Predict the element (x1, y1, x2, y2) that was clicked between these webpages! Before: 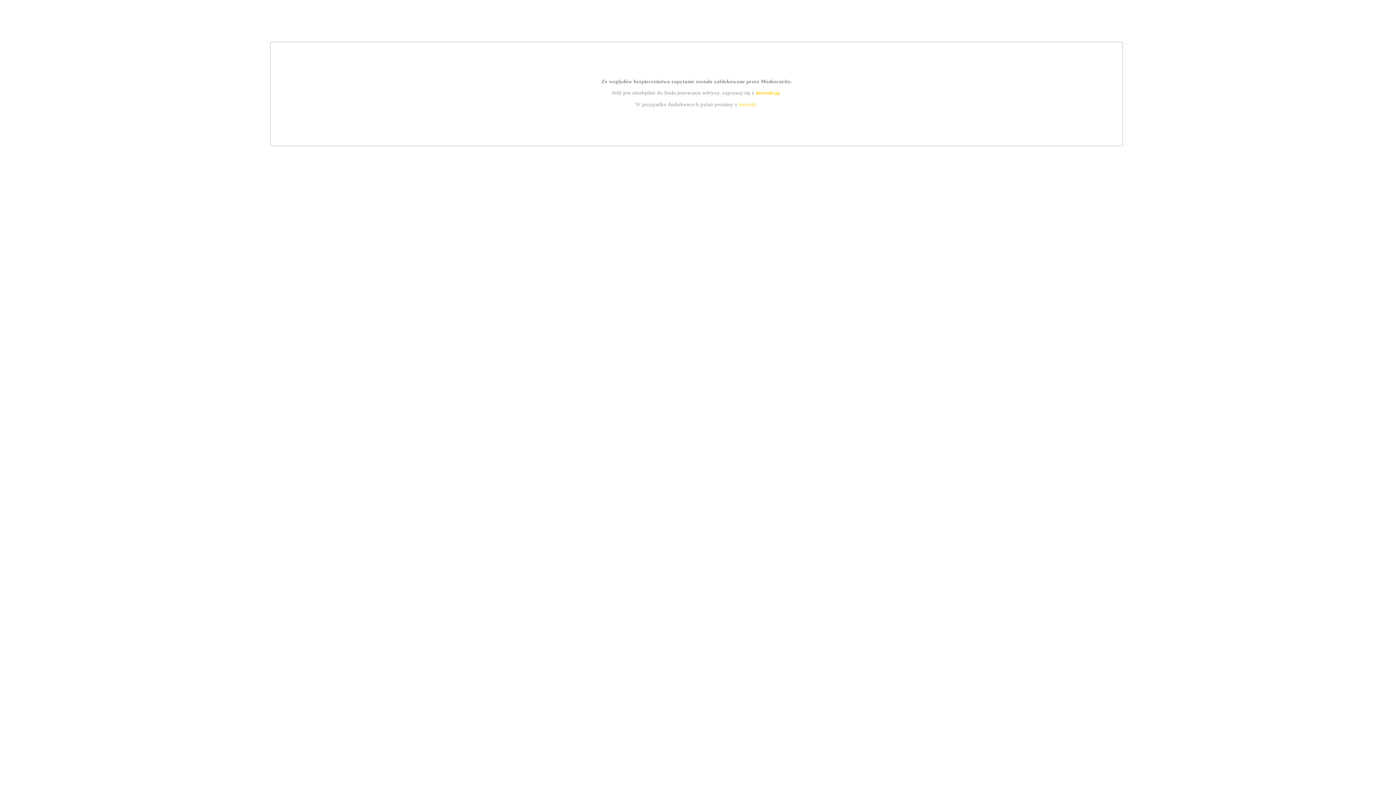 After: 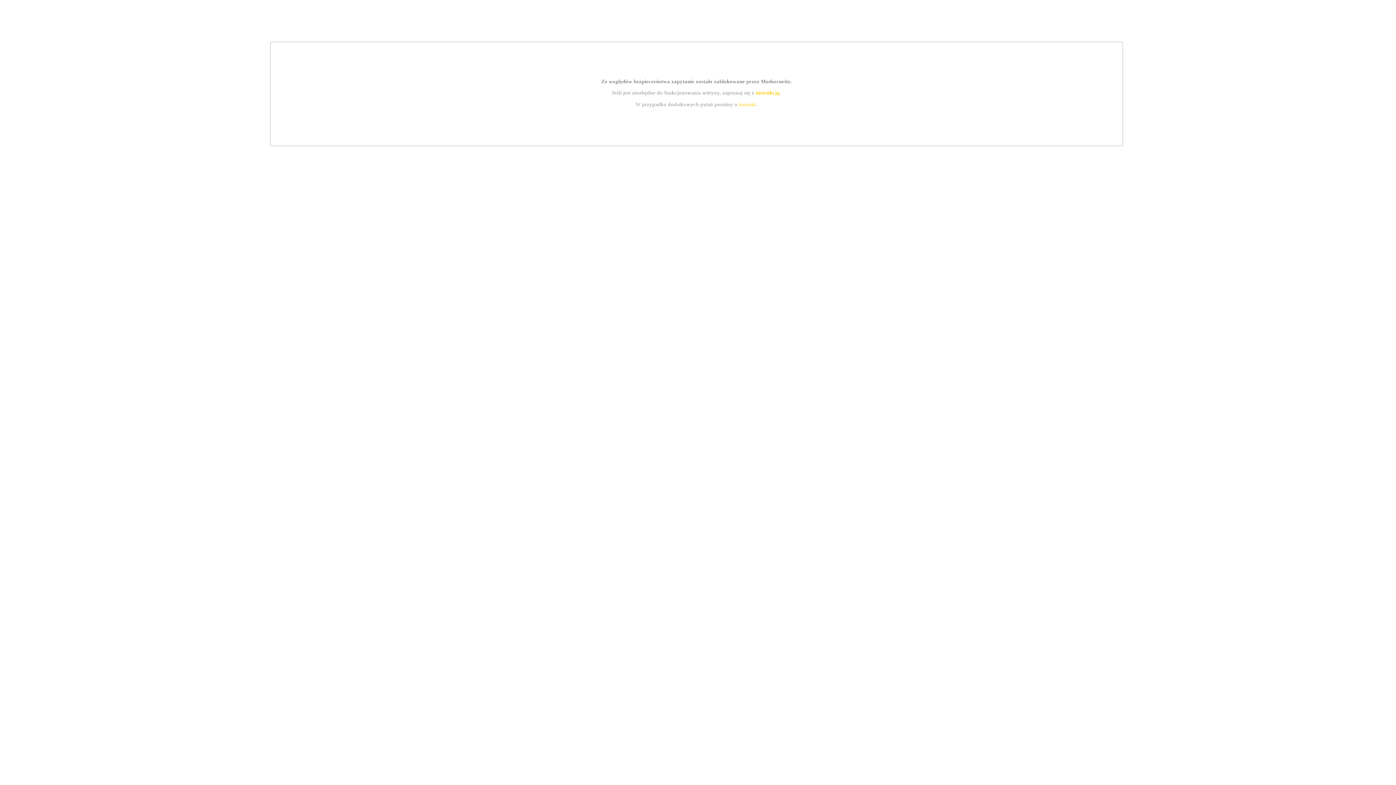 Action: bbox: (755, 89, 779, 95) label: instrukcją